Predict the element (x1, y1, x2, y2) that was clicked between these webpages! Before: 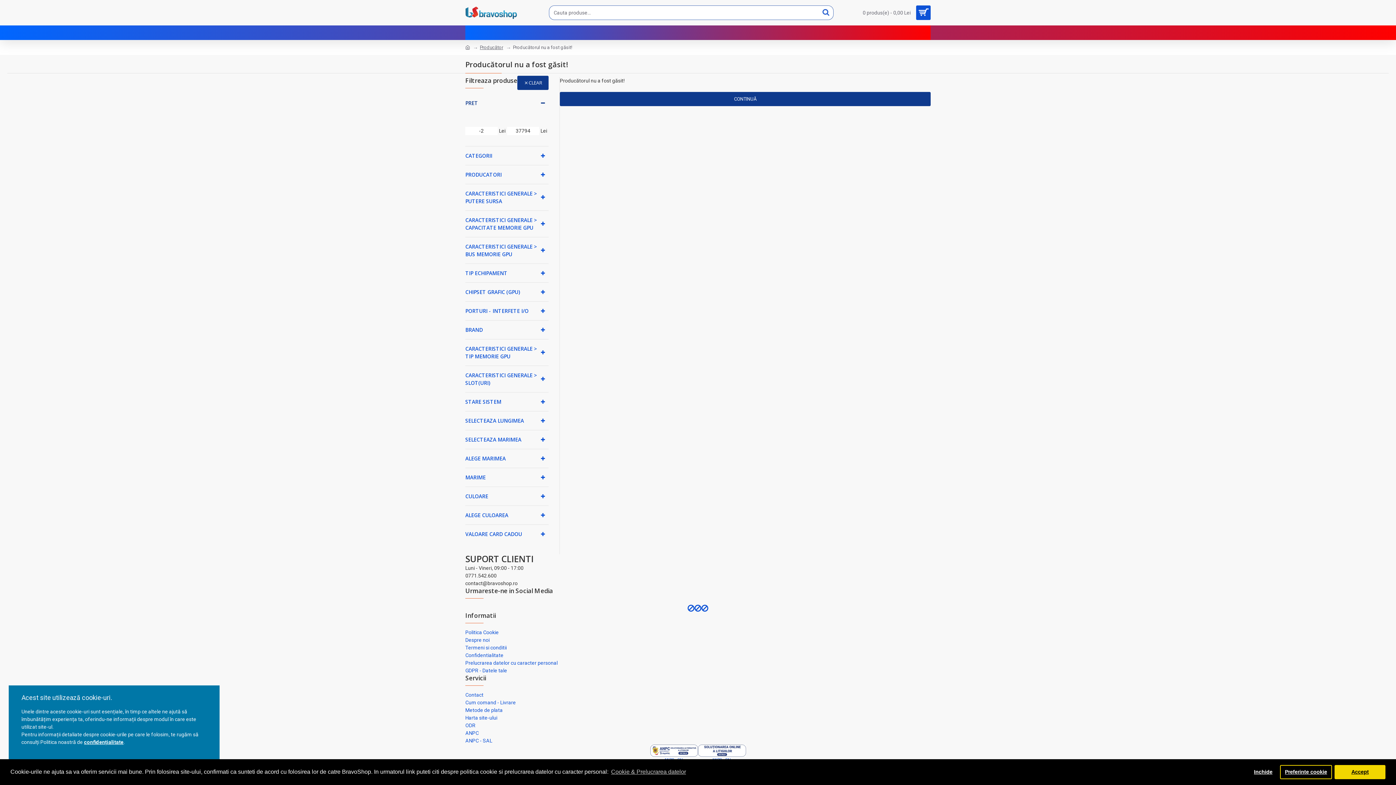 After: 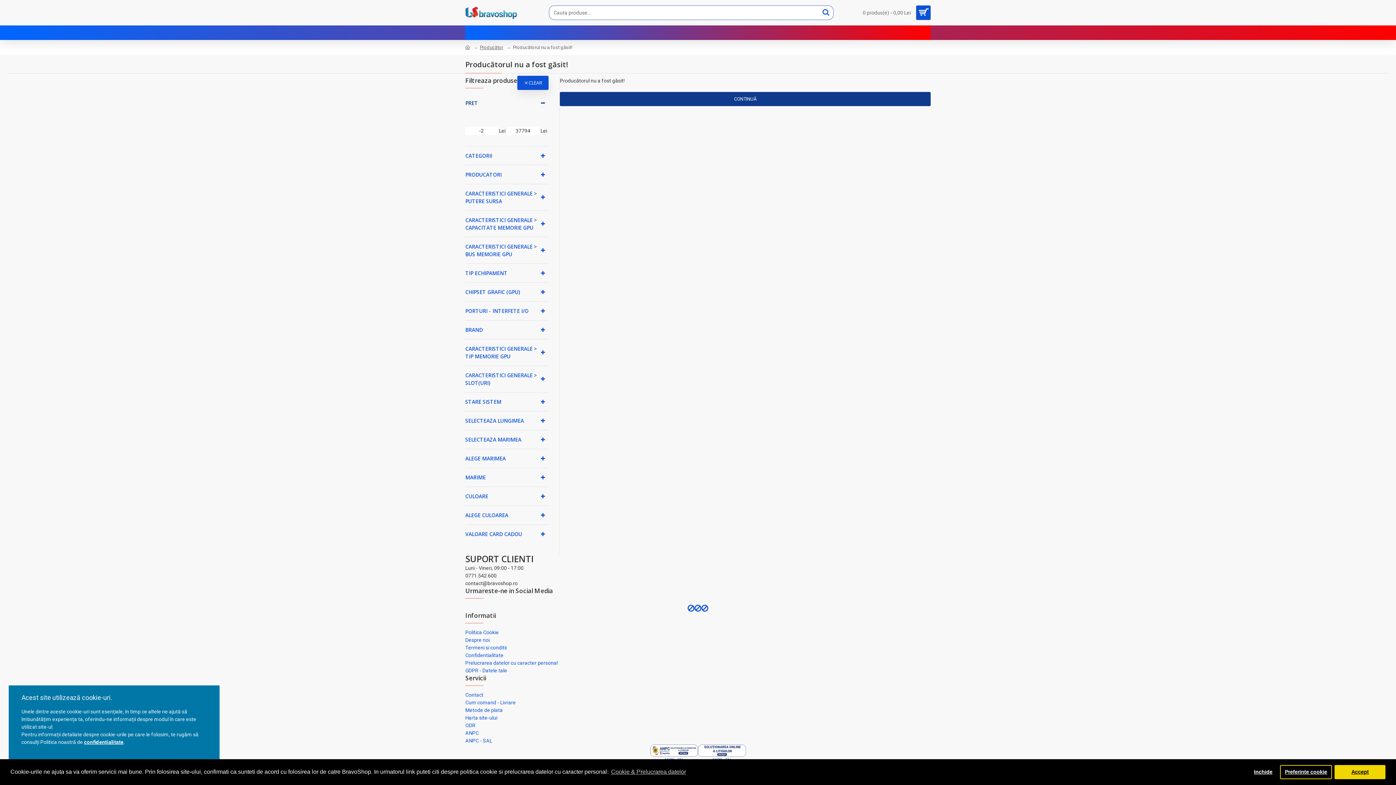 Action: label: CLEAR bbox: (517, 75, 548, 89)